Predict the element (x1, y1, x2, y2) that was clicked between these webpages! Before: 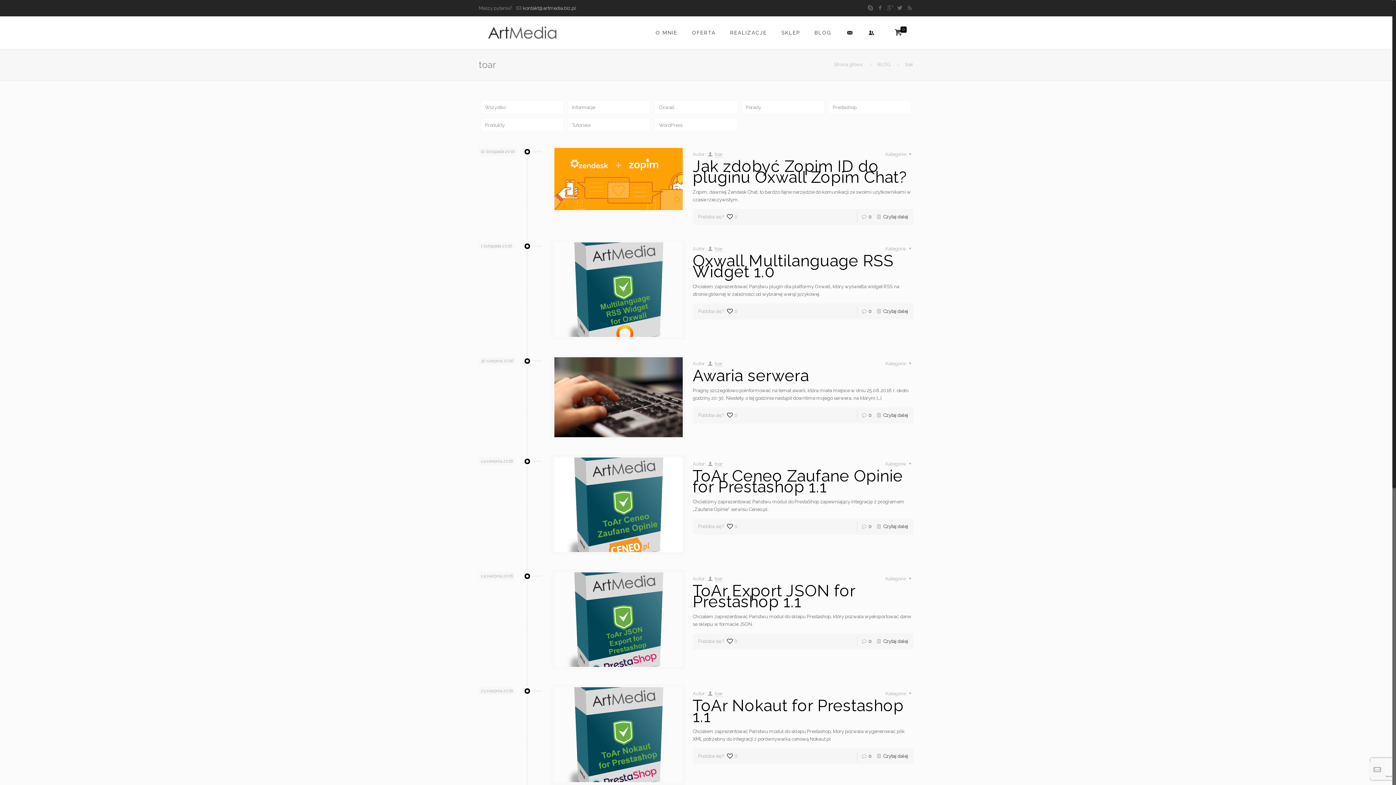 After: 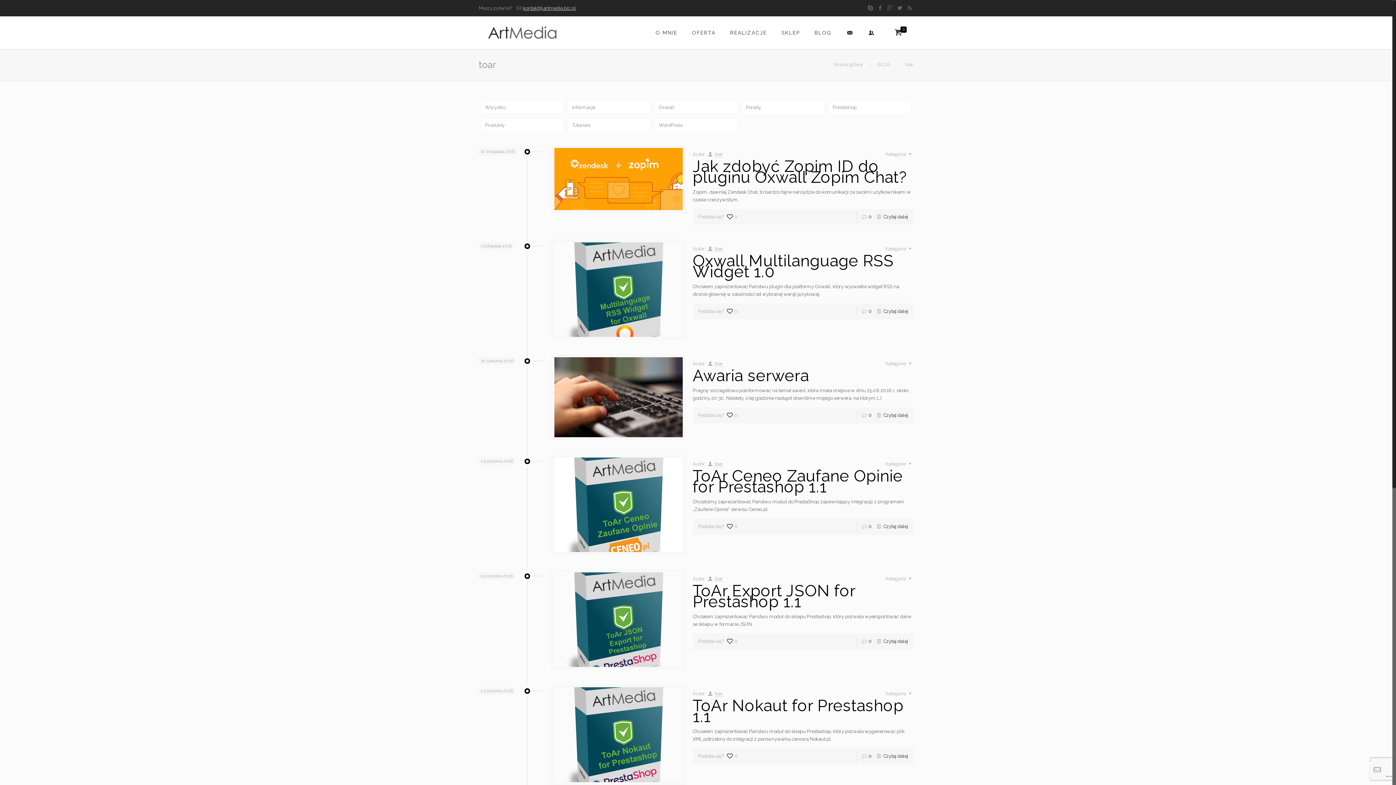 Action: bbox: (523, 5, 576, 10) label: kontakt@artmedia.biz.pl